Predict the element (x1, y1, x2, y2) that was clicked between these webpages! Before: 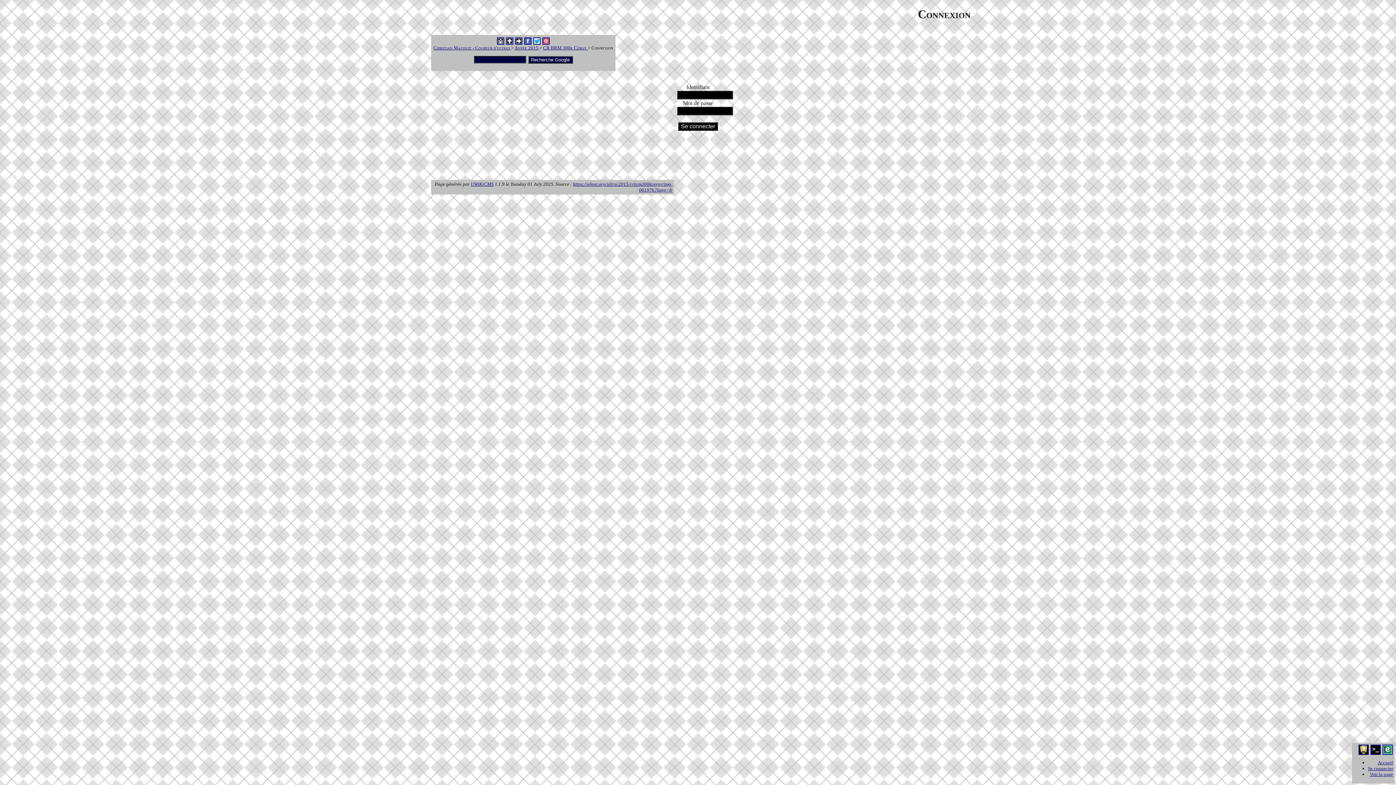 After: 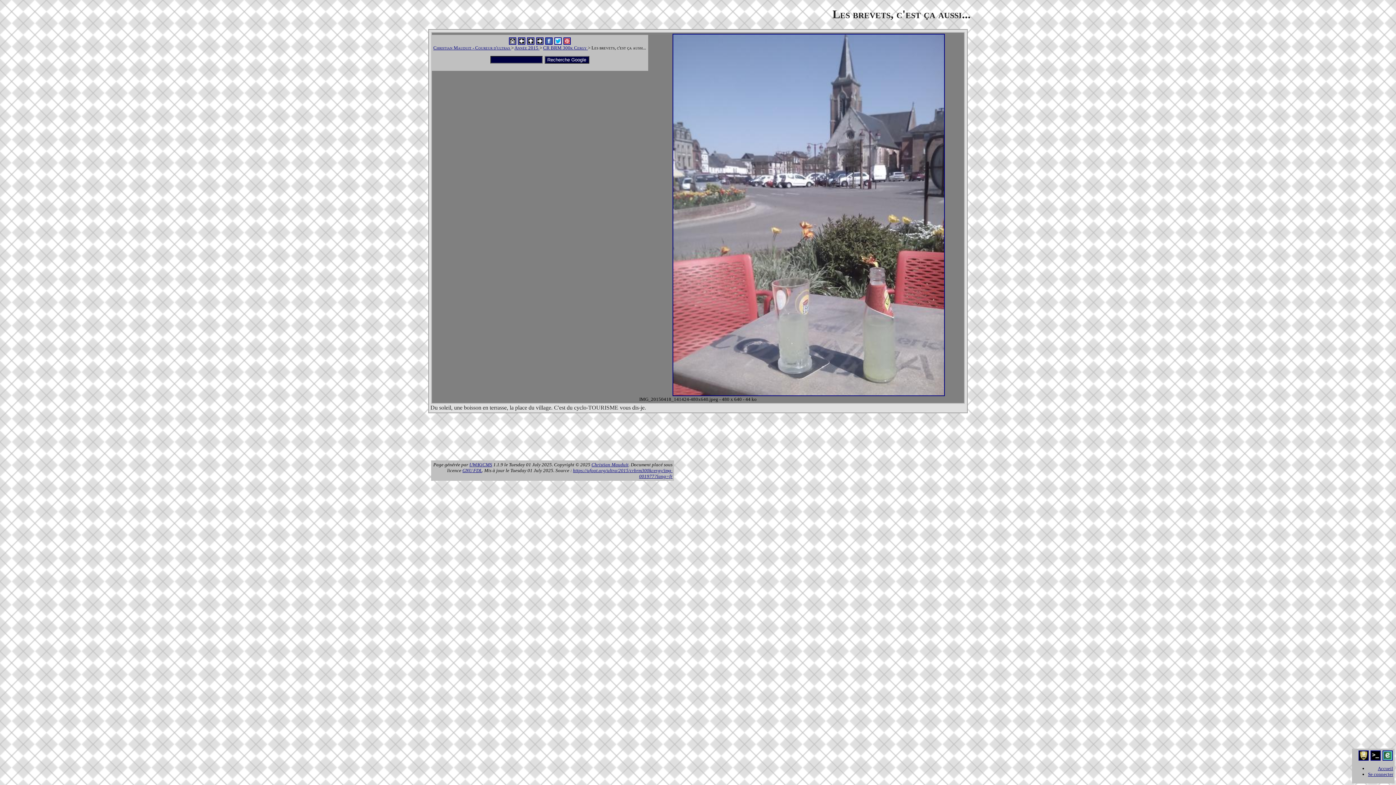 Action: bbox: (514, 37, 522, 43)